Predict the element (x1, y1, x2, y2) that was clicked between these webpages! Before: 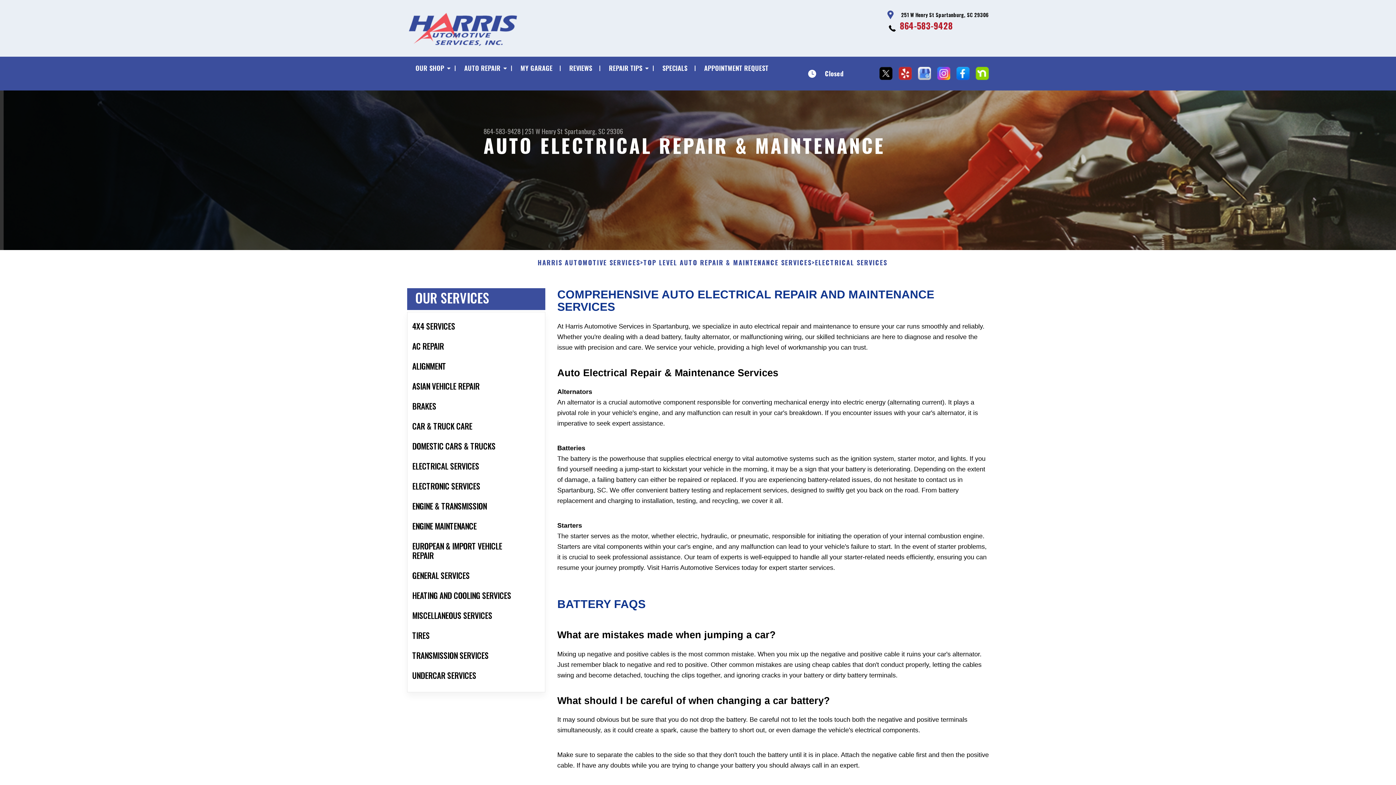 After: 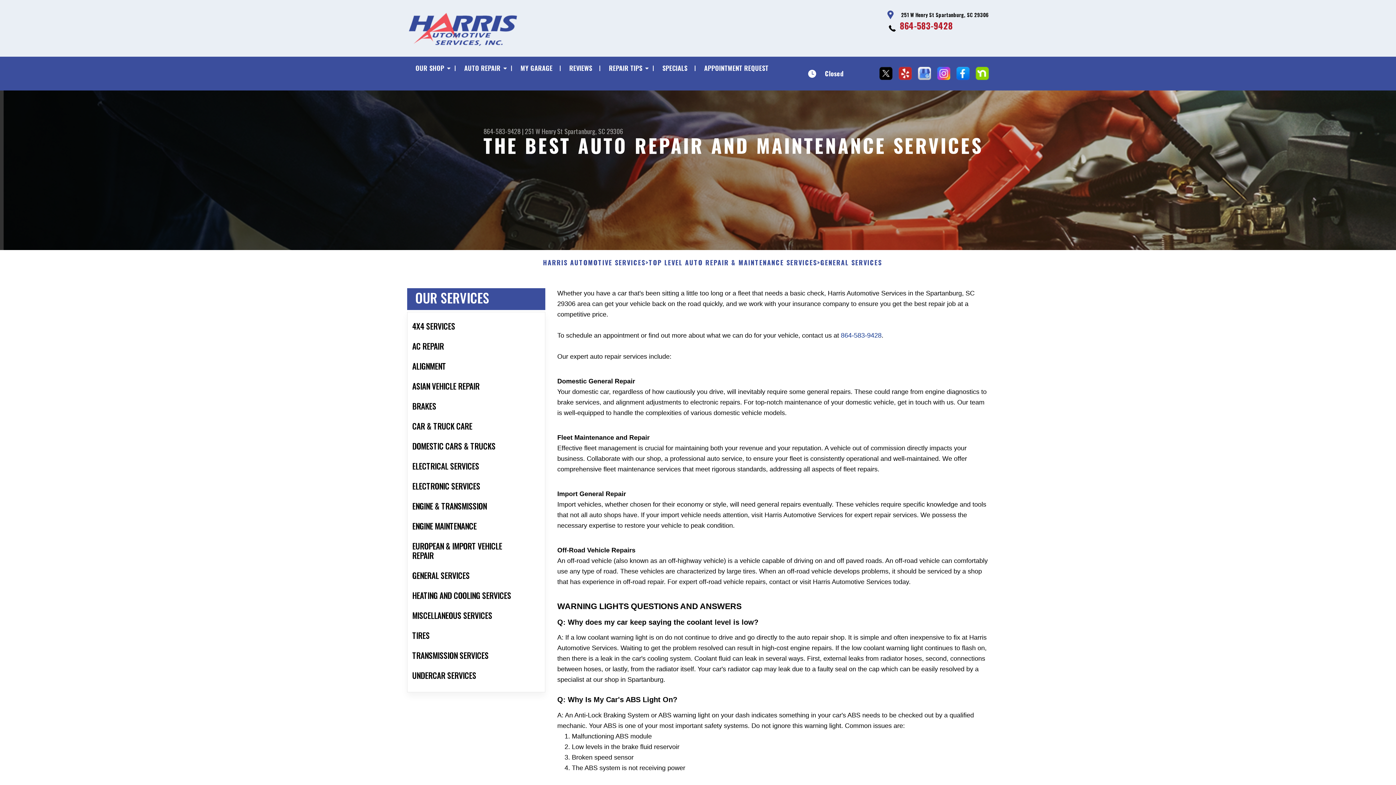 Action: label: GENERAL SERVICES bbox: (407, 565, 545, 585)